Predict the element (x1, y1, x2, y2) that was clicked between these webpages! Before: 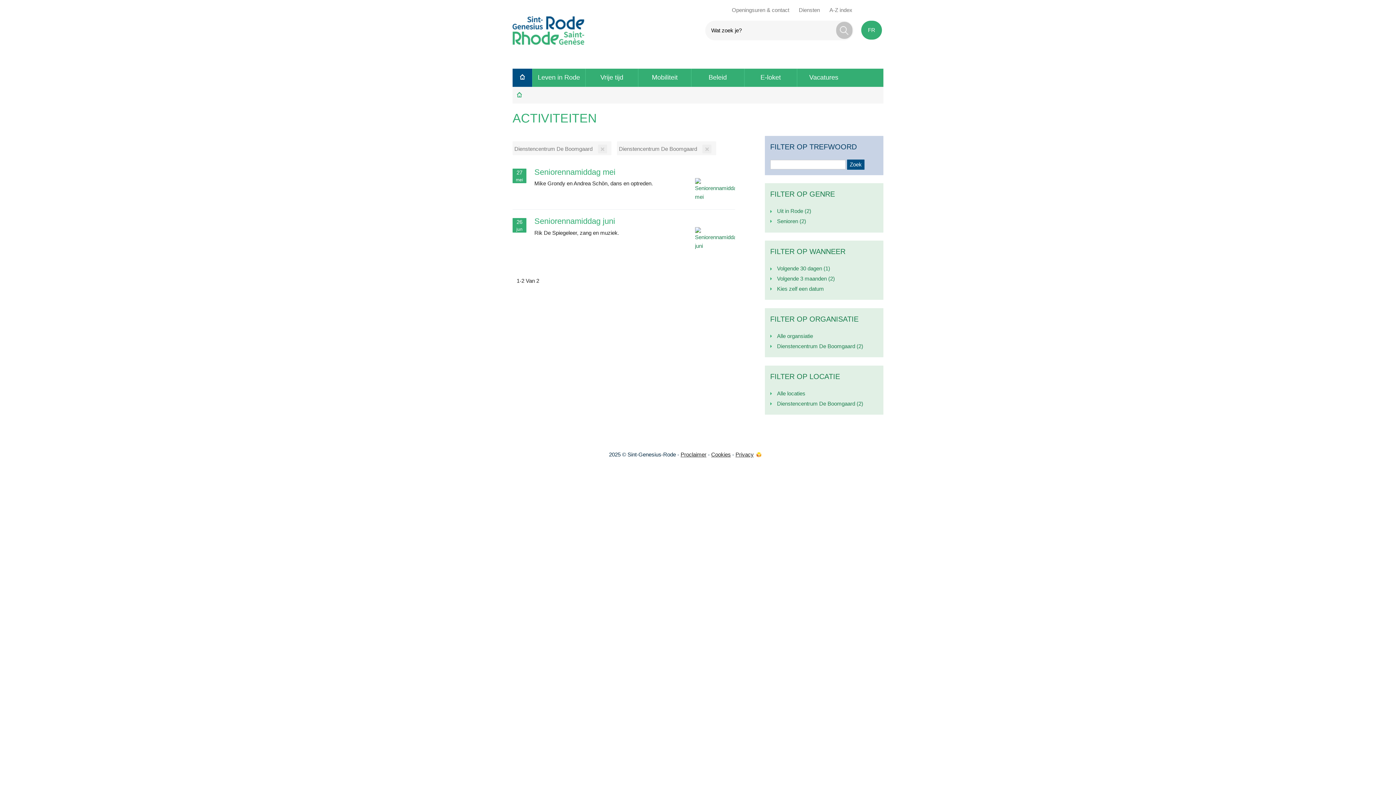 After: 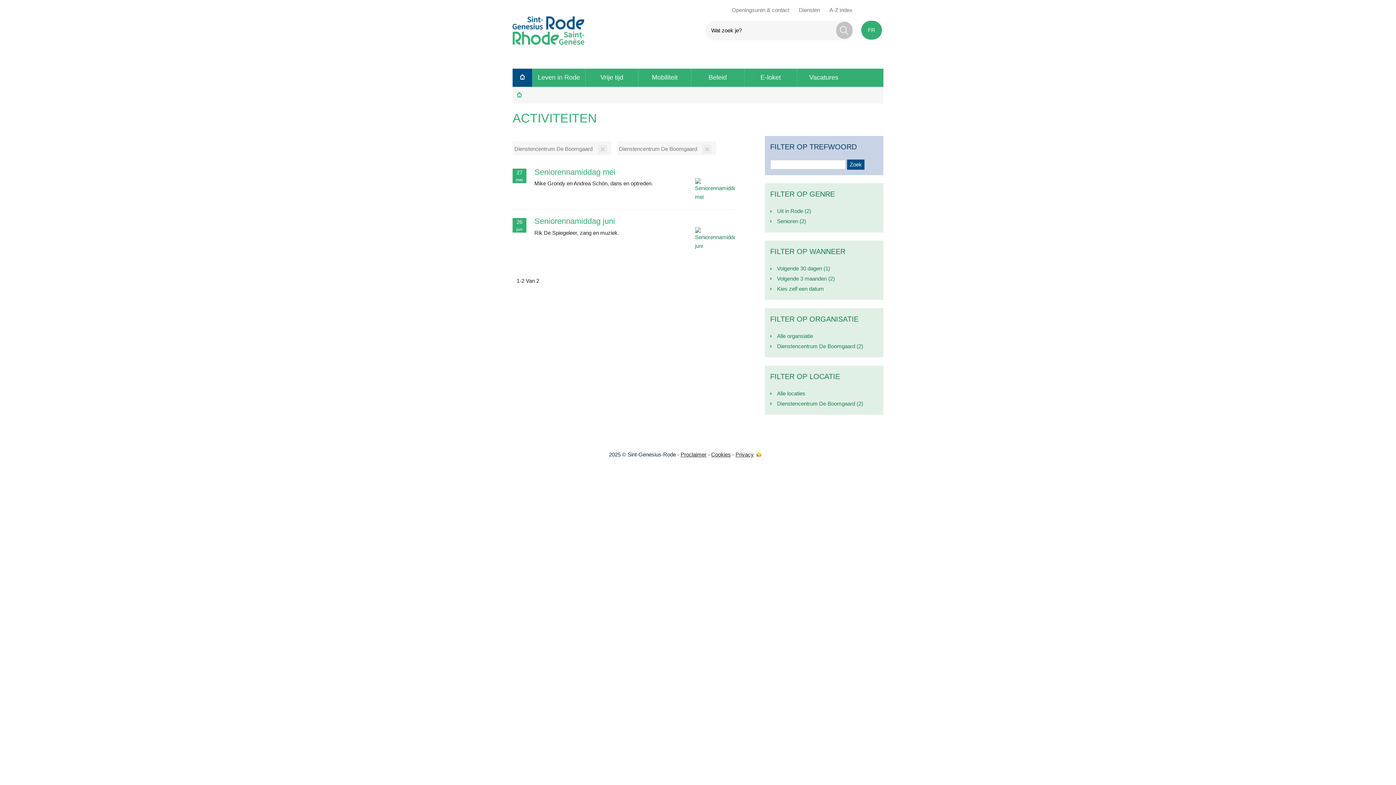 Action: bbox: (755, 450, 762, 459)